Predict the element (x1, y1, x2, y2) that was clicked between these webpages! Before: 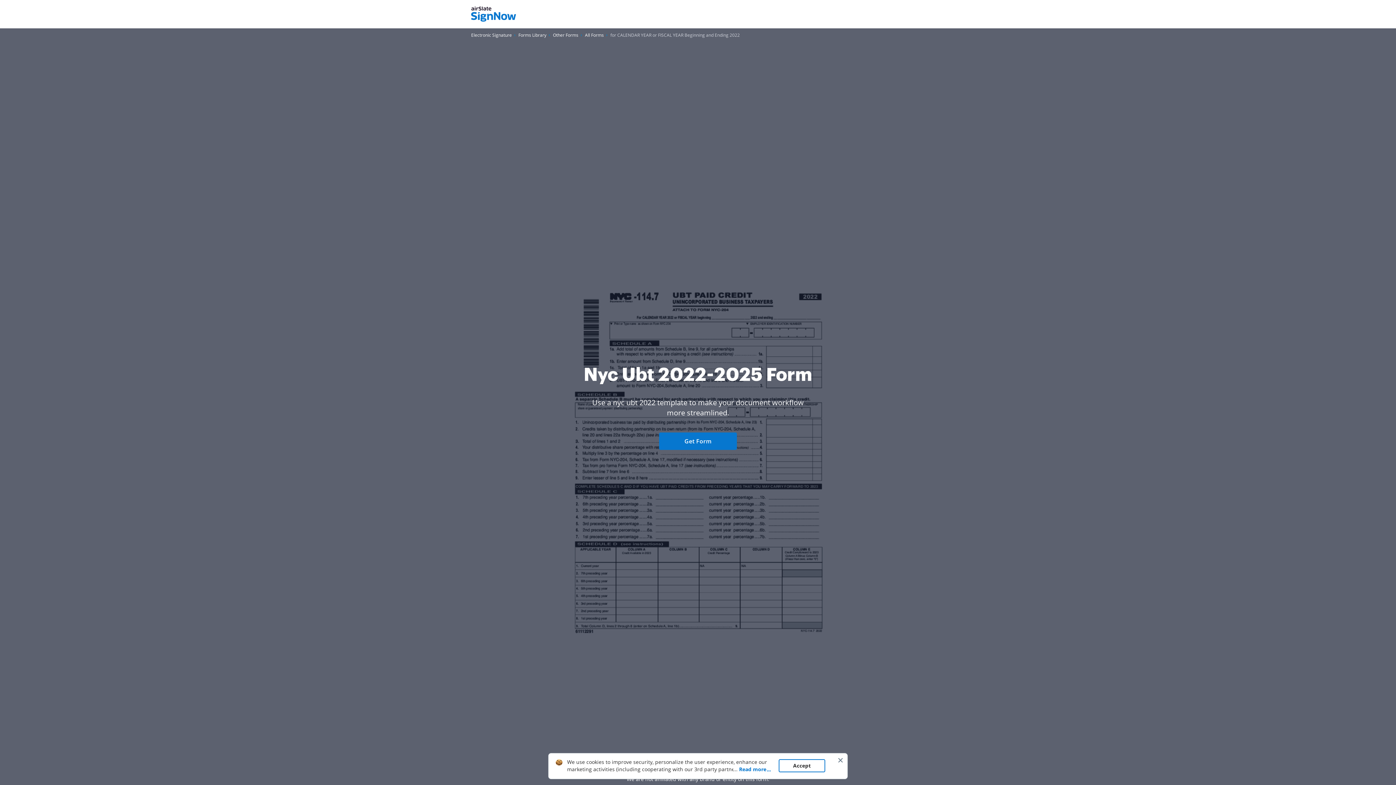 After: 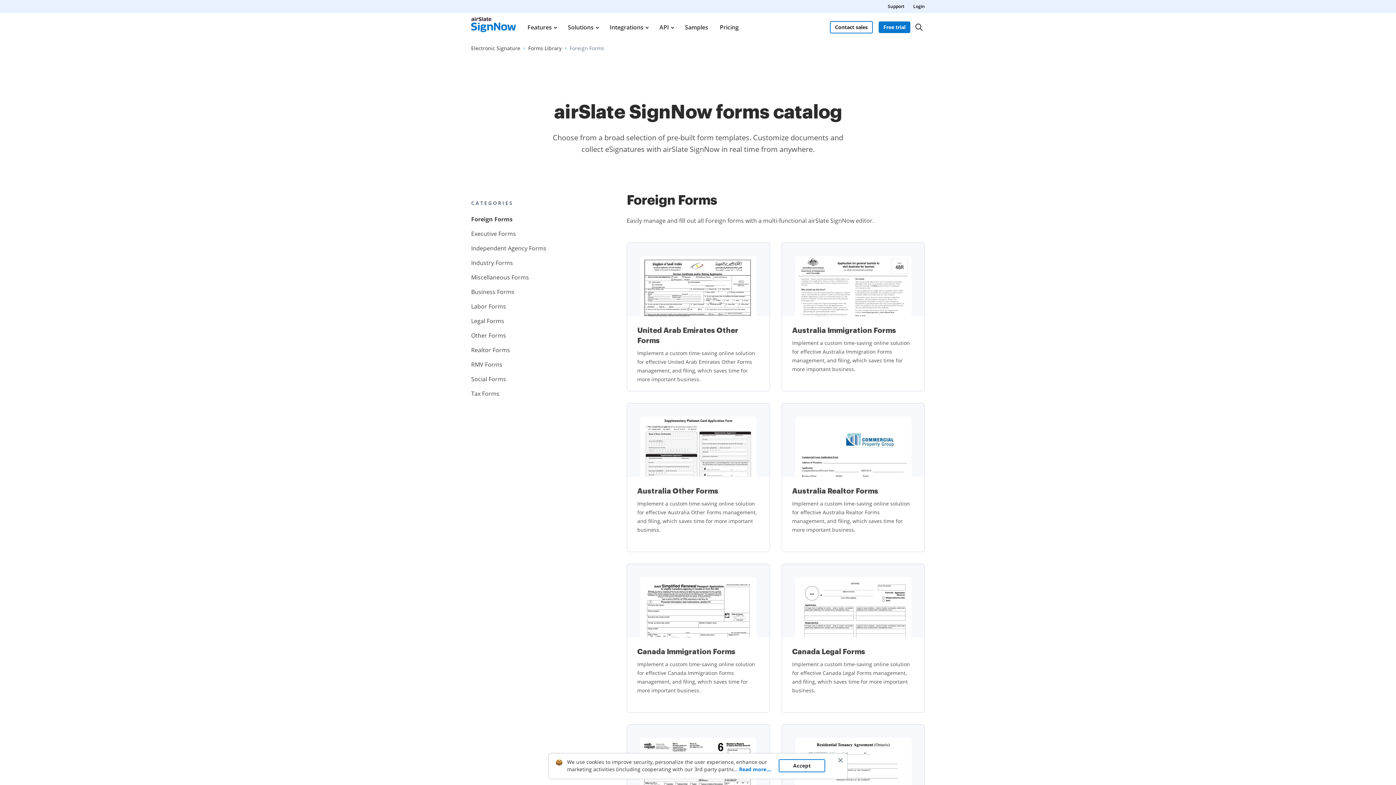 Action: bbox: (518, 31, 546, 38) label: Go to Forms Library page.